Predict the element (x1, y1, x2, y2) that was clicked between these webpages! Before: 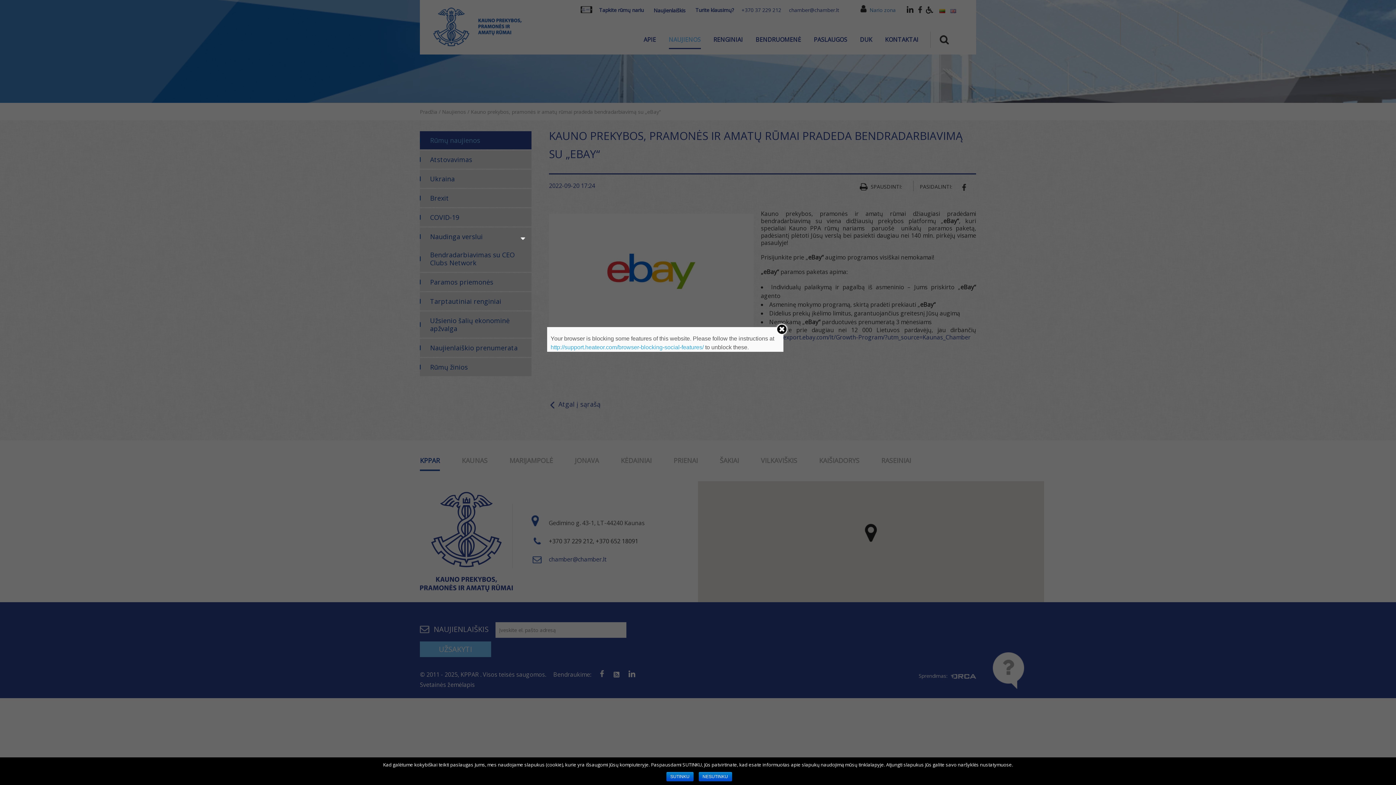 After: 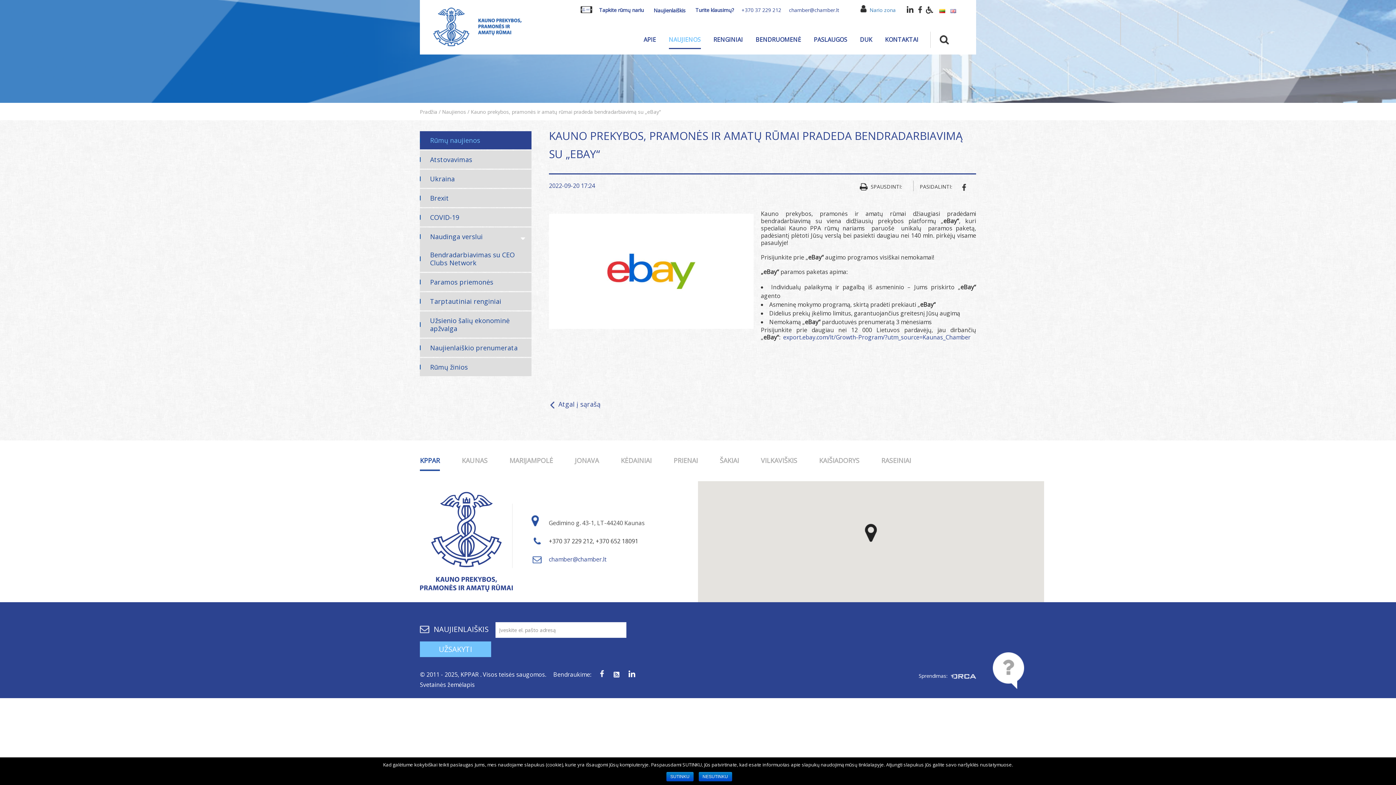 Action: bbox: (775, 323, 788, 335)